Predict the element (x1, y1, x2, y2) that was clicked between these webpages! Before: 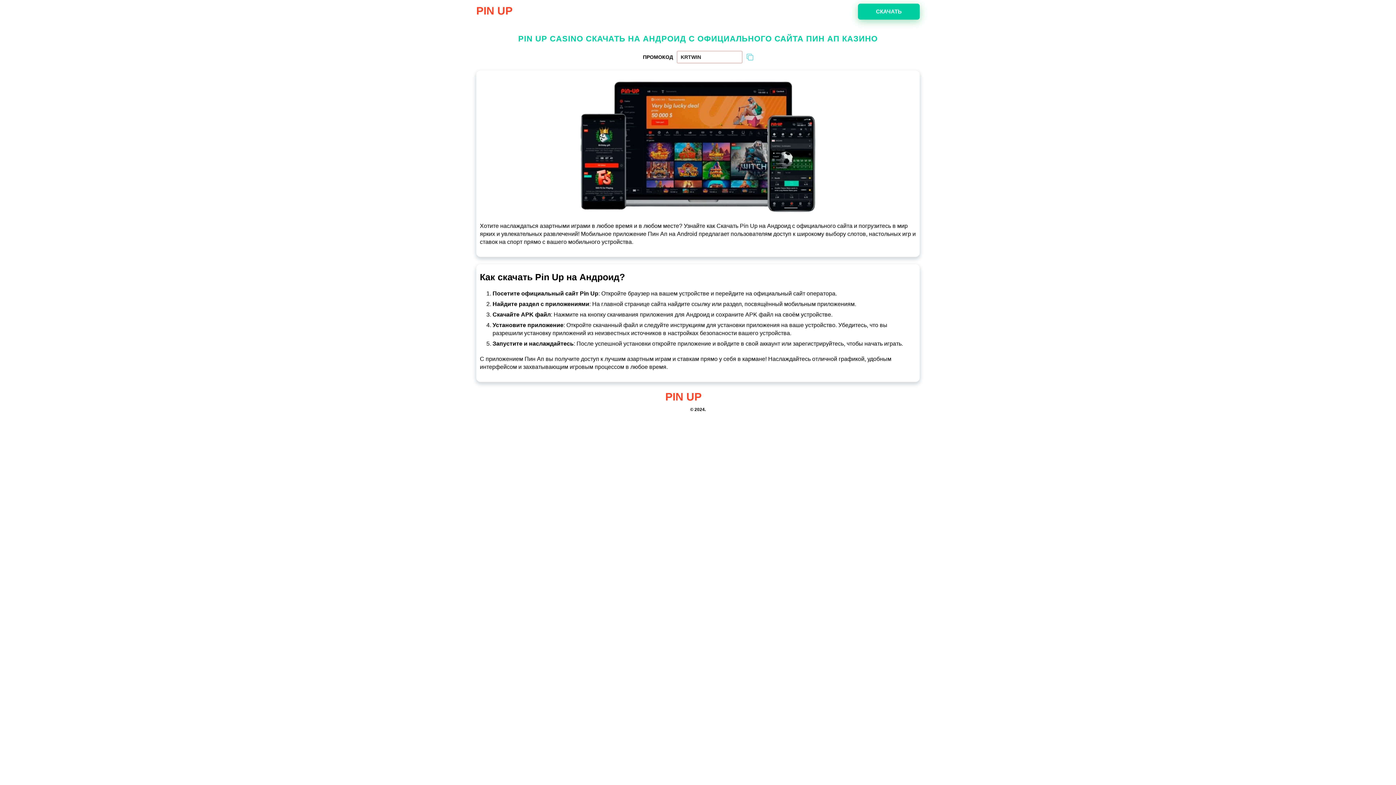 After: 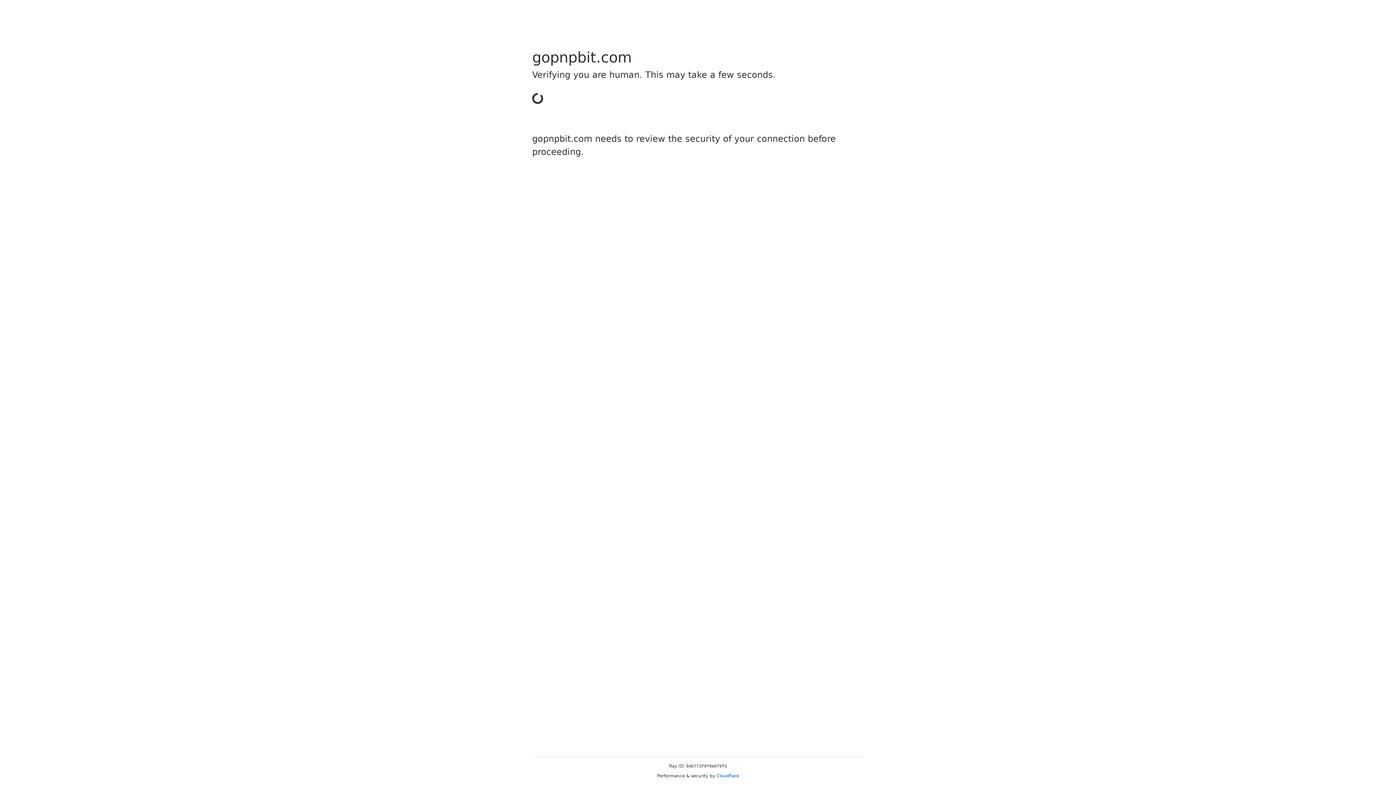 Action: label: СКАЧАТЬ bbox: (858, 3, 920, 19)